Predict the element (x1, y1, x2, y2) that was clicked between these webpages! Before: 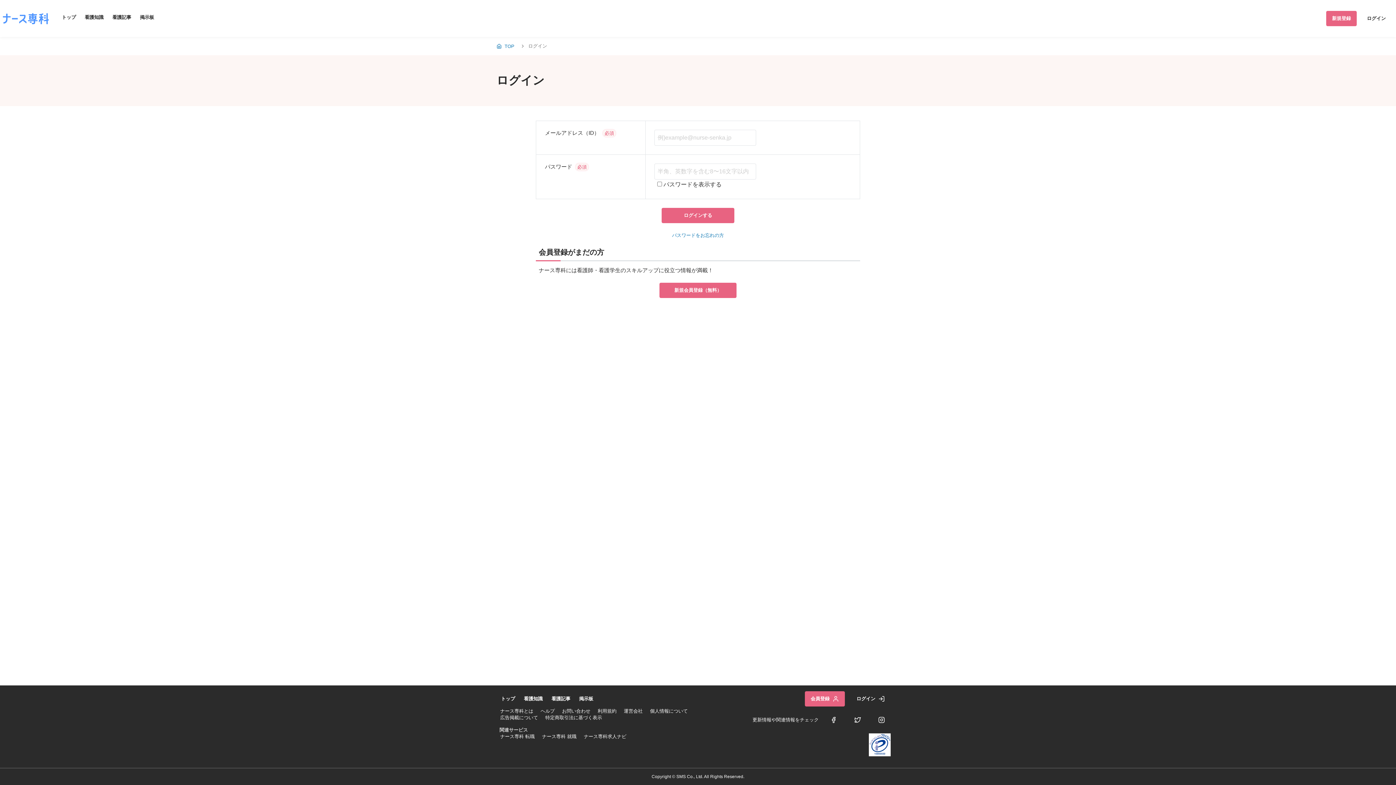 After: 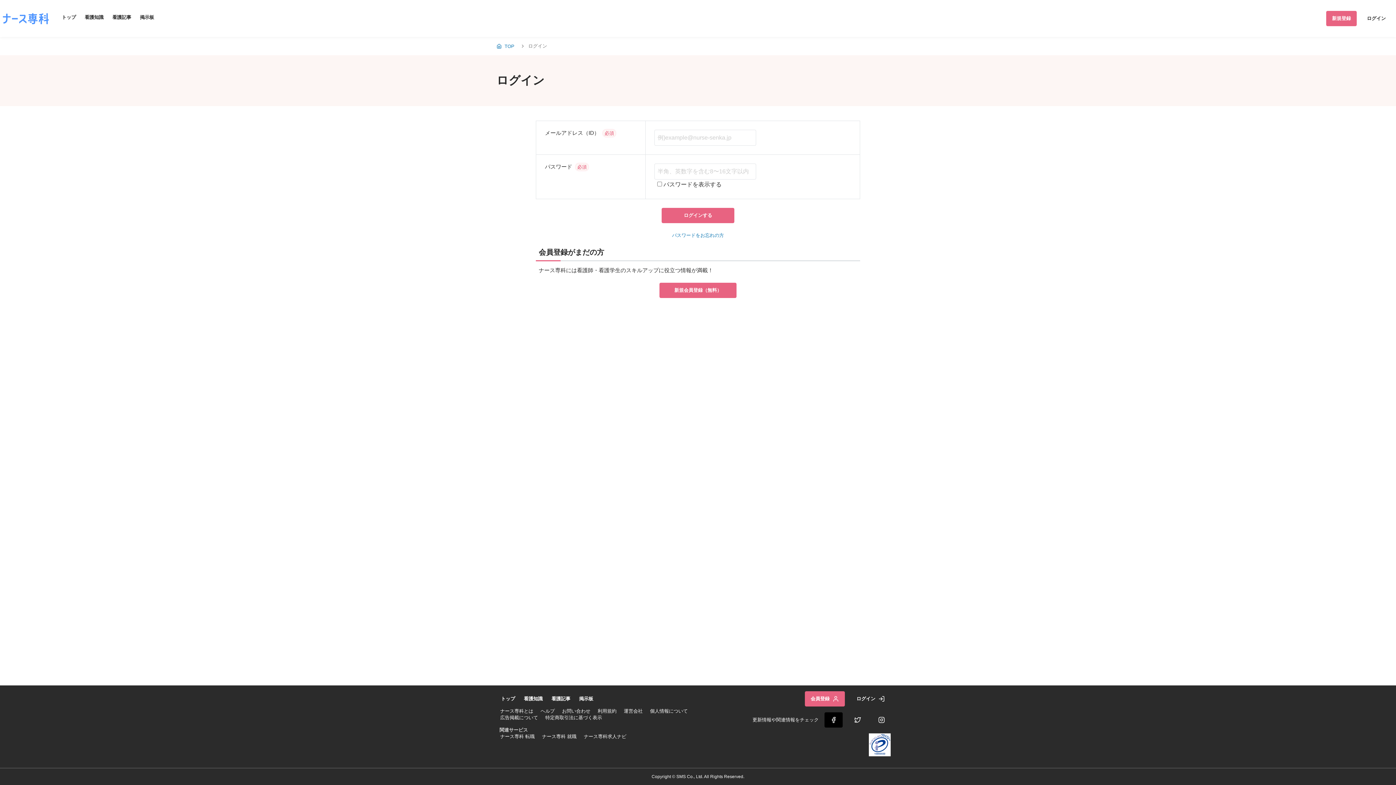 Action: bbox: (824, 712, 842, 728)